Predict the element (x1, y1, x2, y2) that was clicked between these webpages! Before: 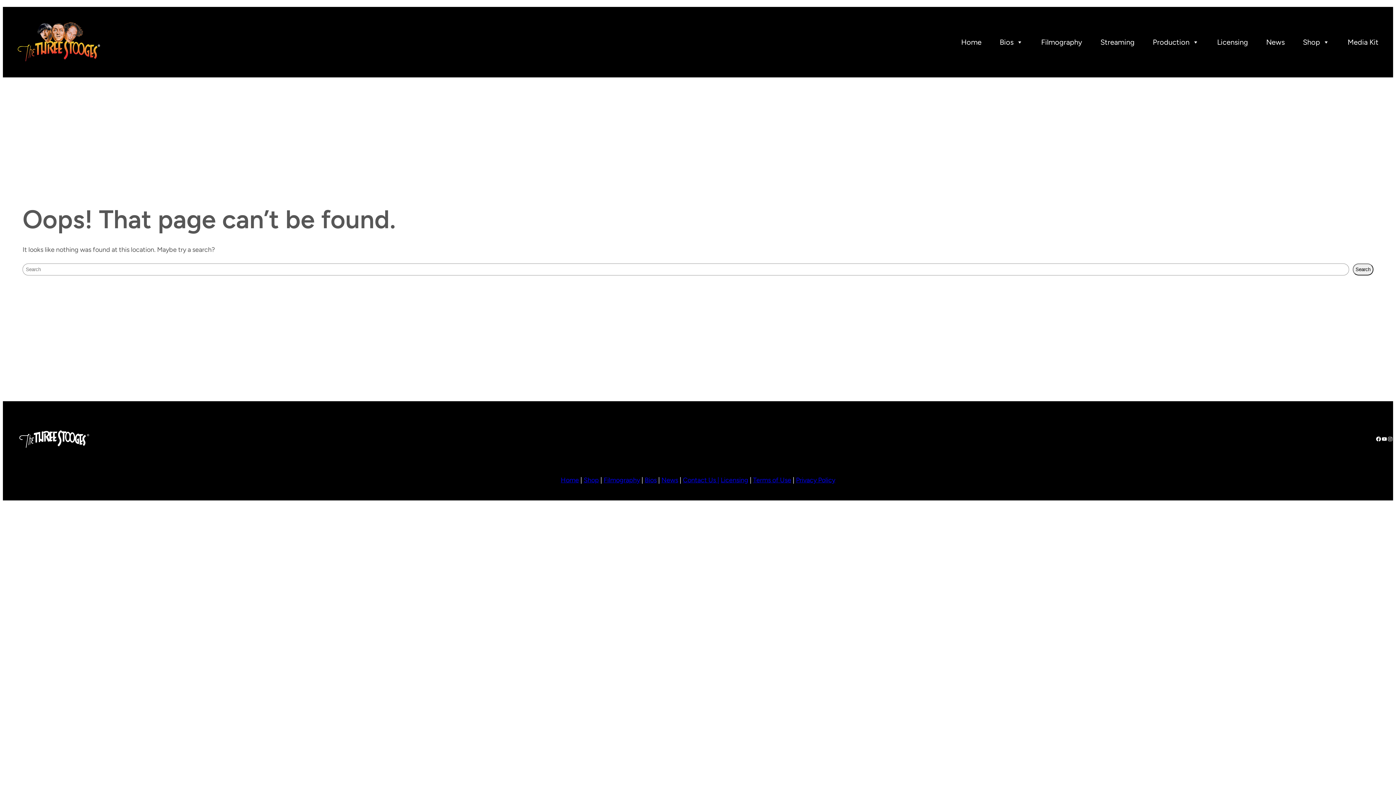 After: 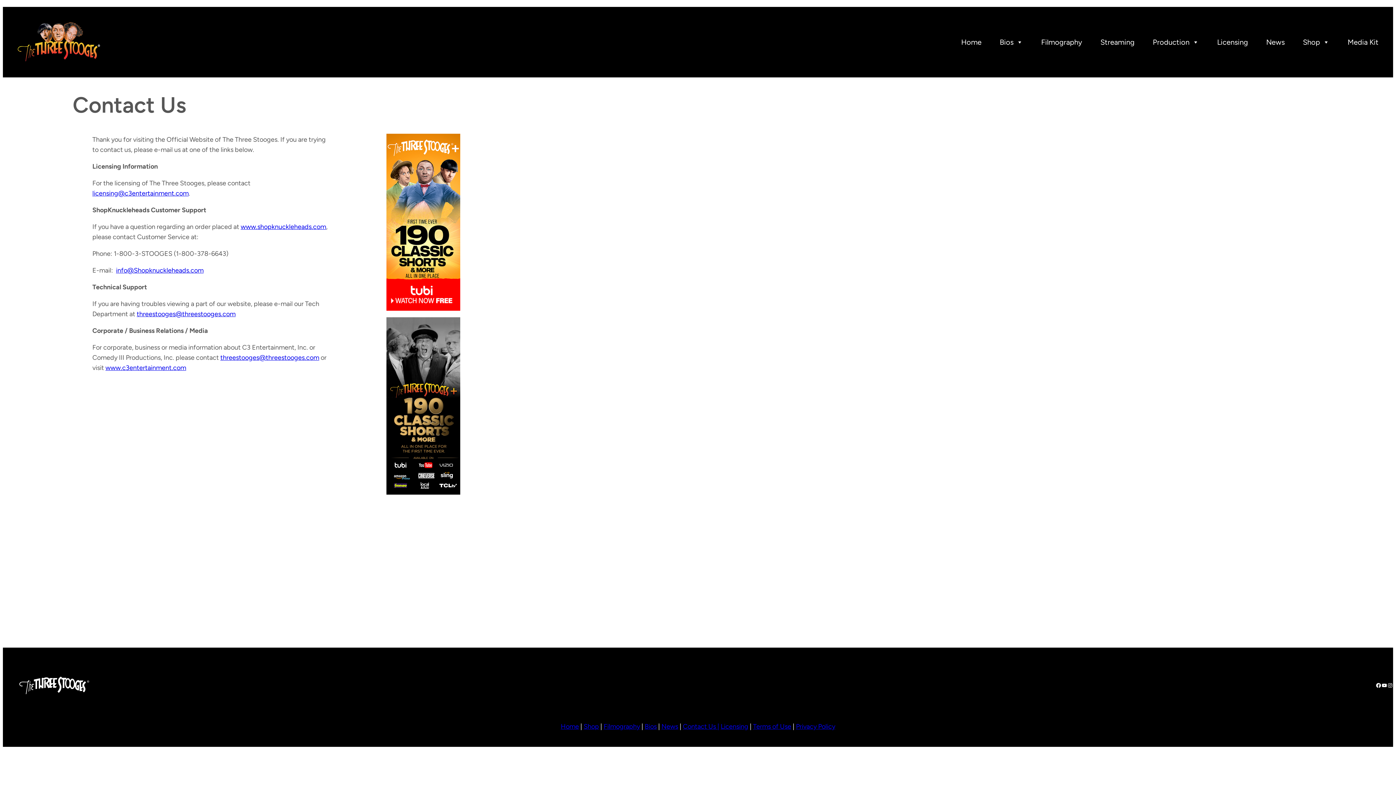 Action: bbox: (716, 476, 719, 484) label:  |